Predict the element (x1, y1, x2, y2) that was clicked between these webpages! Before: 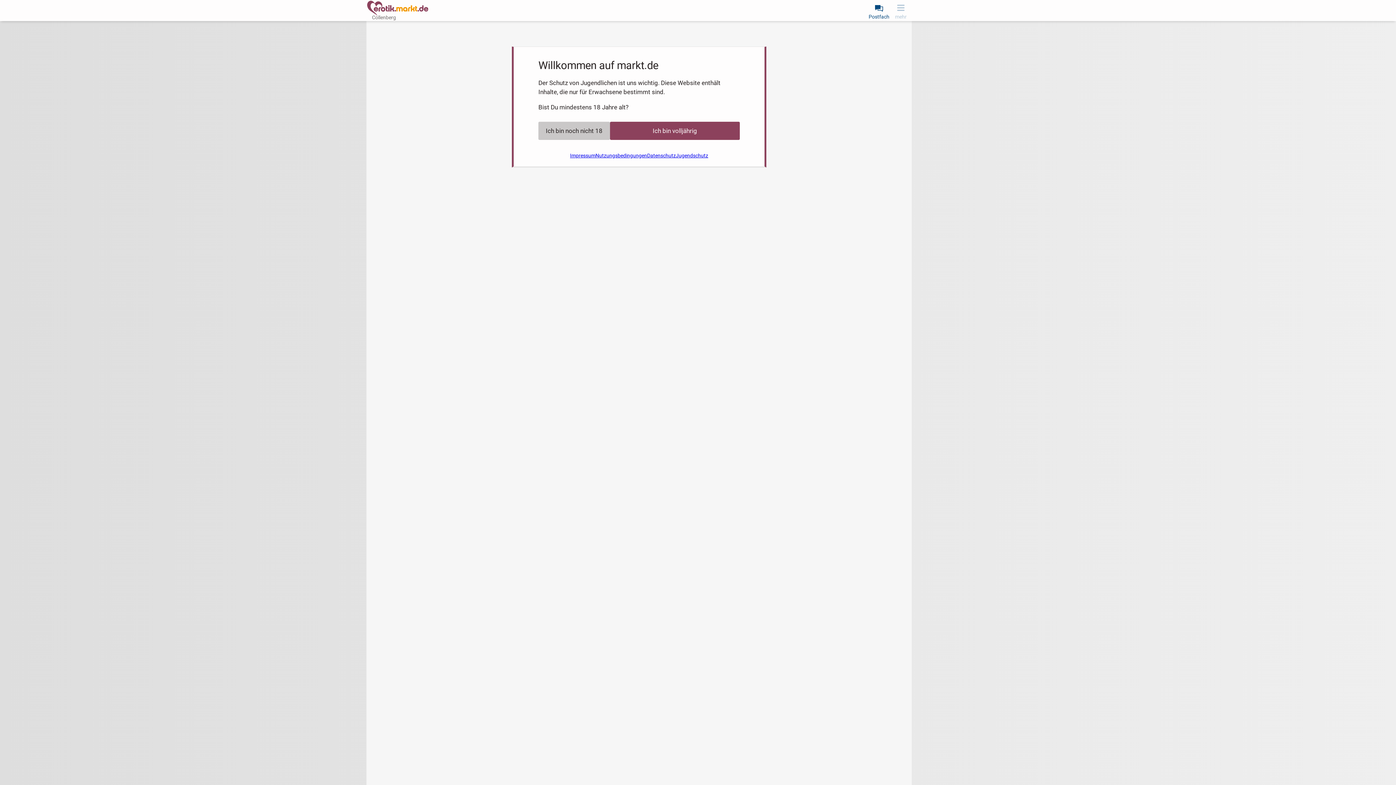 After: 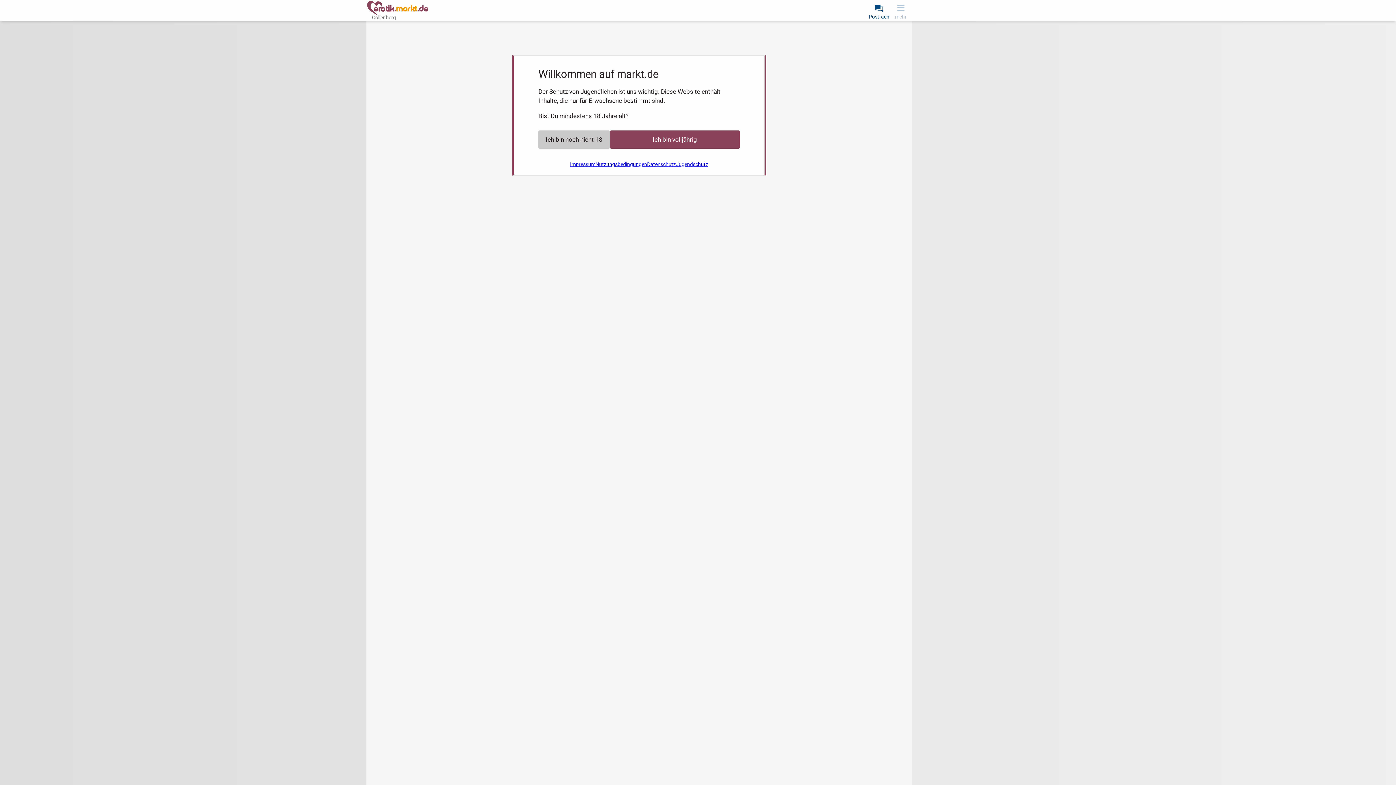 Action: bbox: (367, 0, 428, 16)